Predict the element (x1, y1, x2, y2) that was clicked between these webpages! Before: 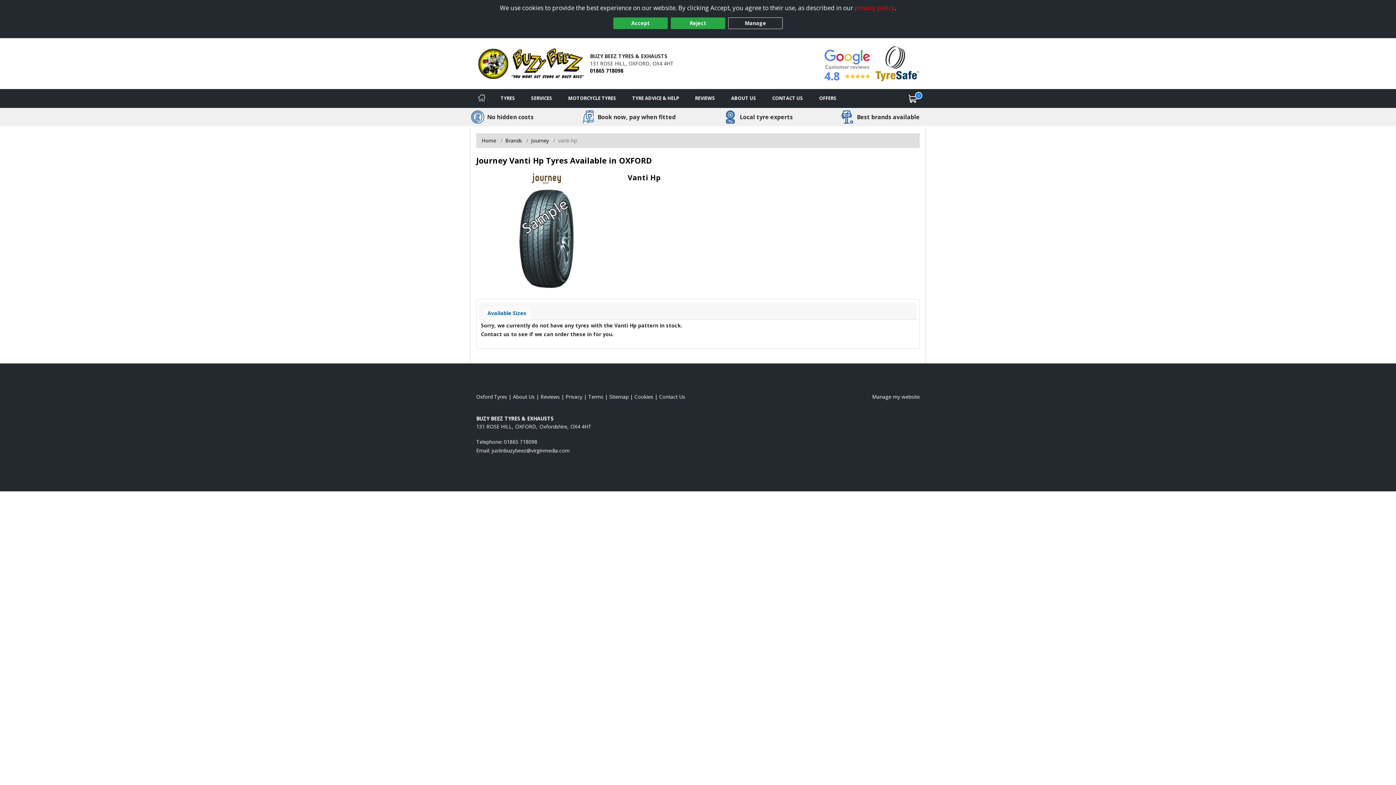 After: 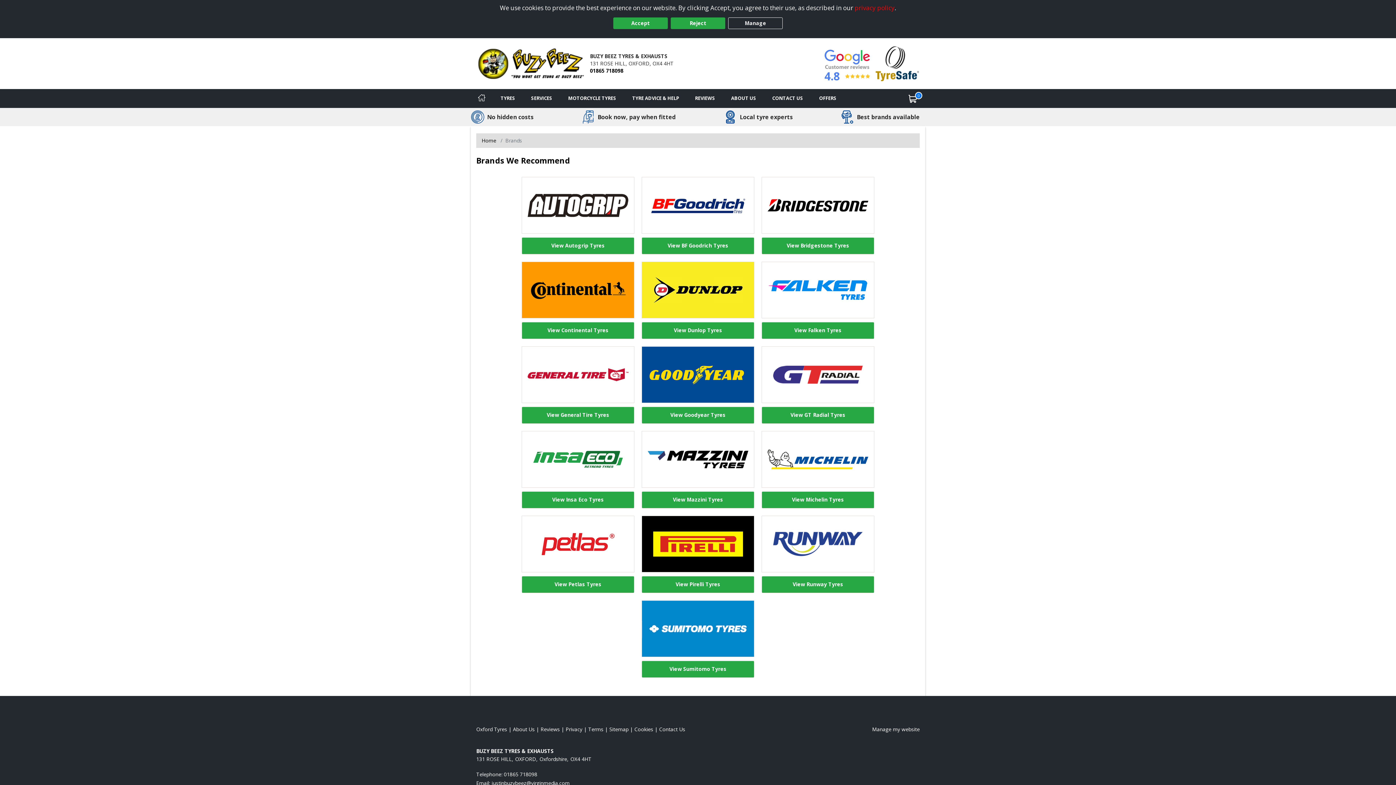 Action: bbox: (505, 137, 522, 143) label: View  Brands